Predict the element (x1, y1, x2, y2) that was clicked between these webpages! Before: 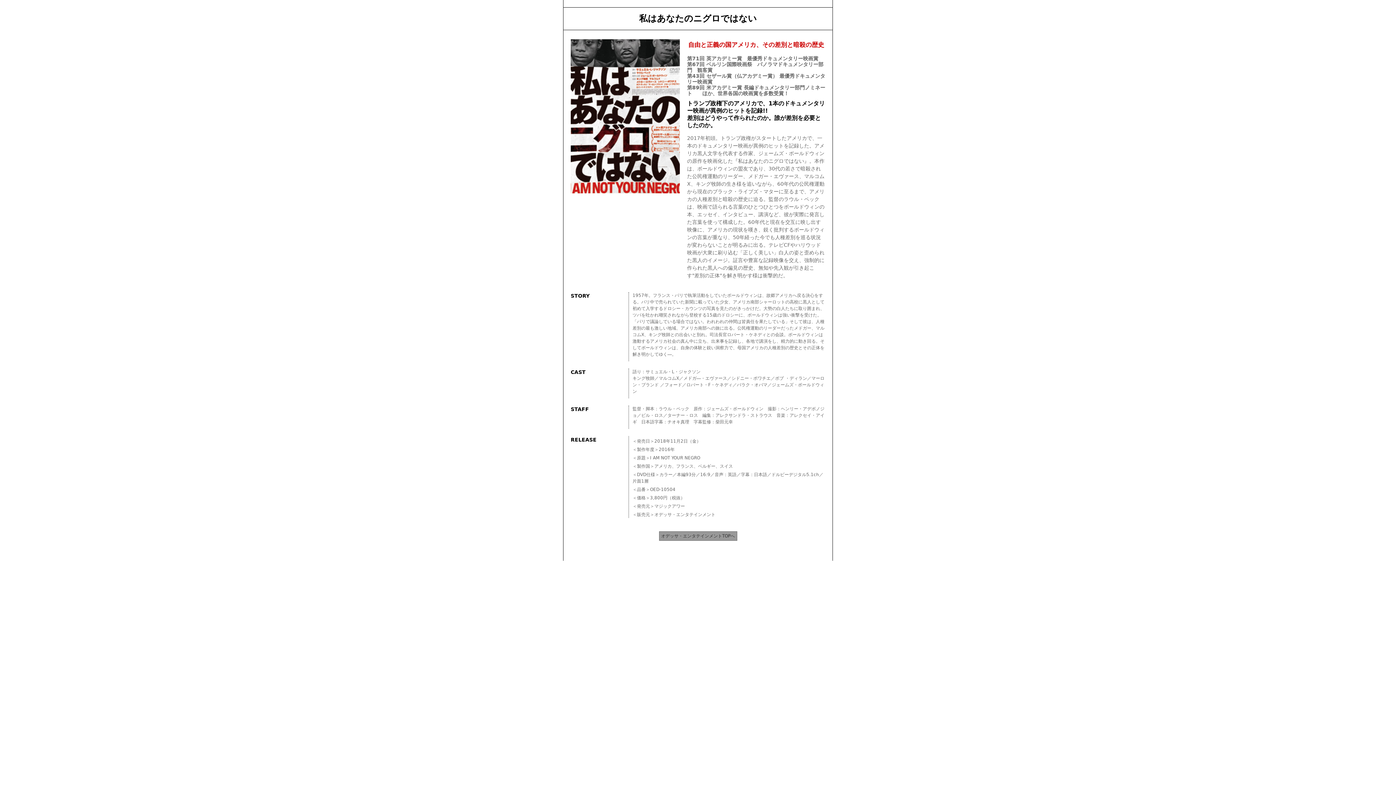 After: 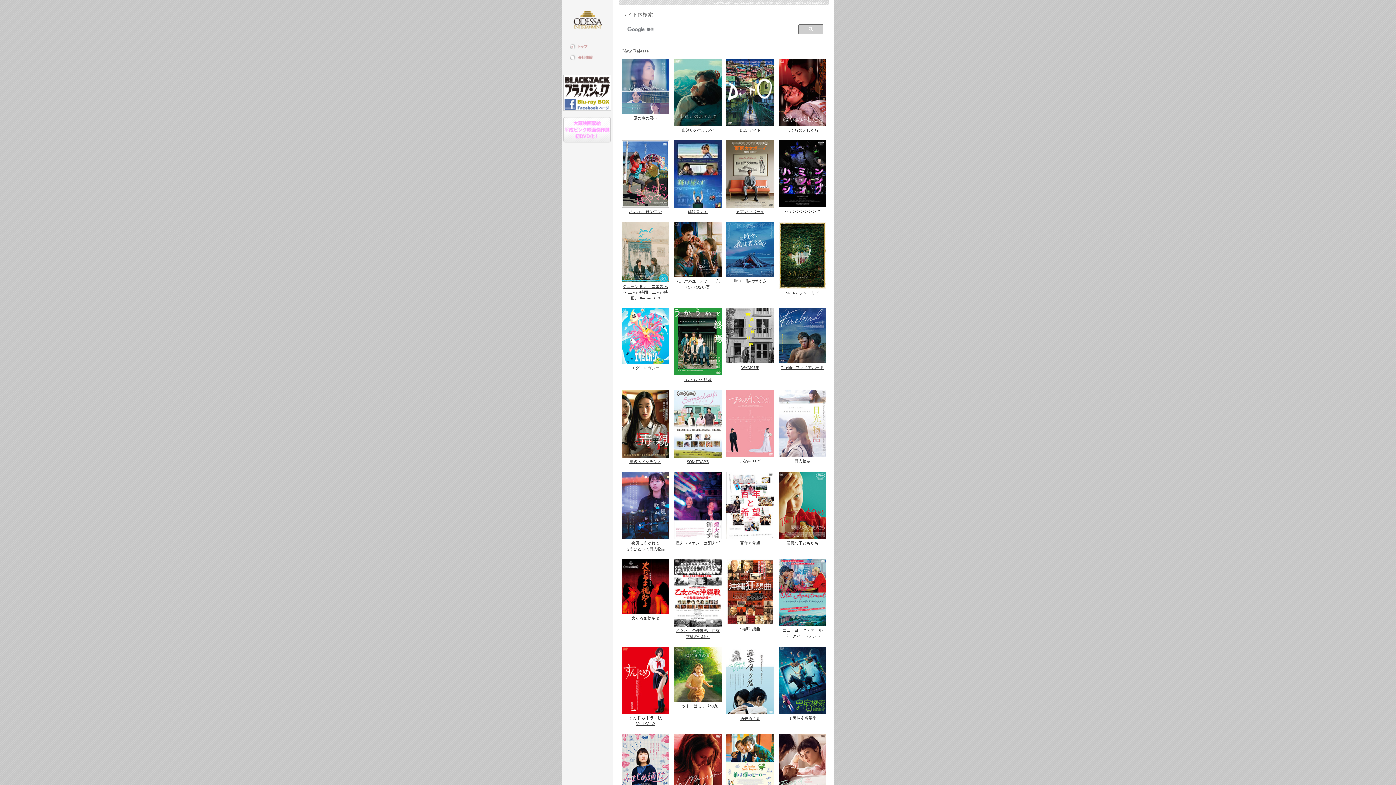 Action: label: オデッサ・エンタテインメントTOPへ bbox: (661, 533, 735, 538)